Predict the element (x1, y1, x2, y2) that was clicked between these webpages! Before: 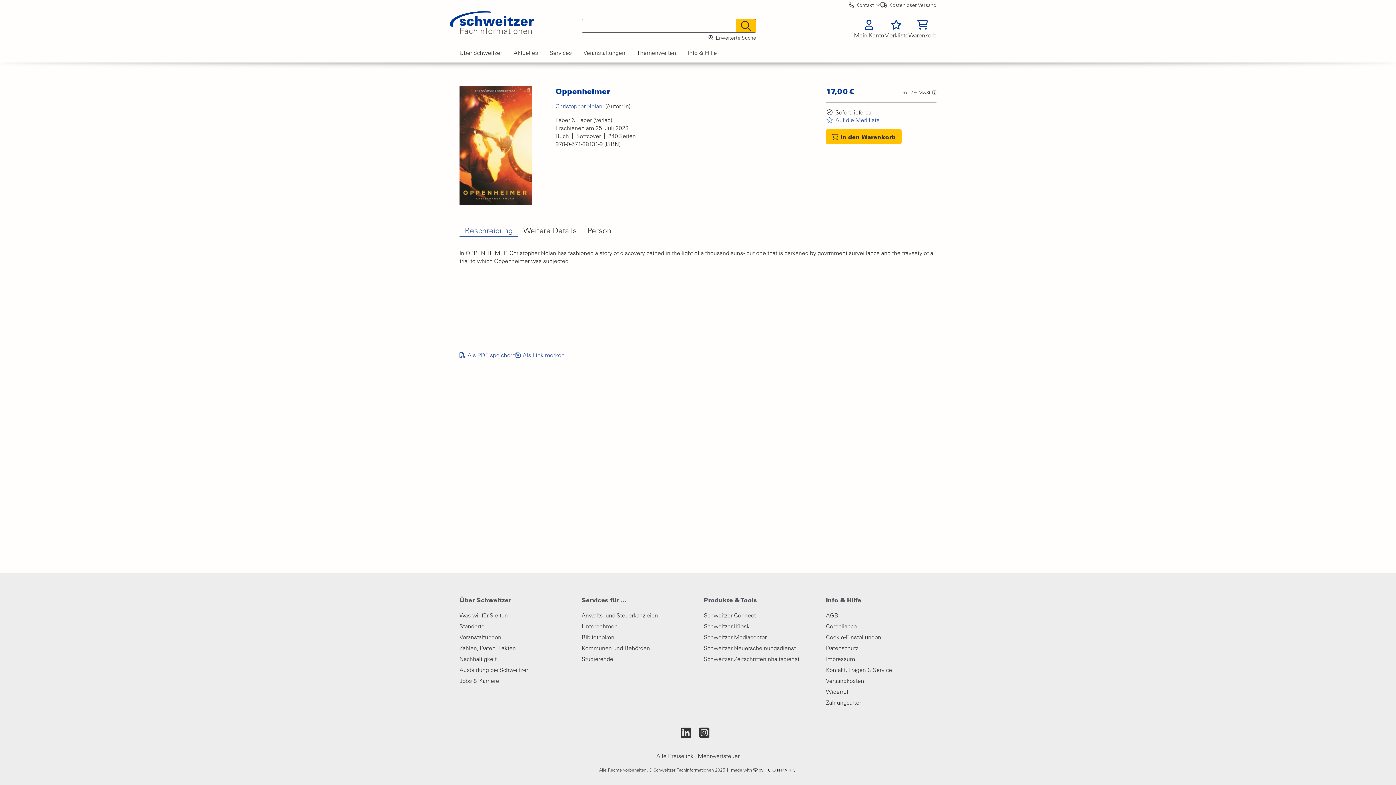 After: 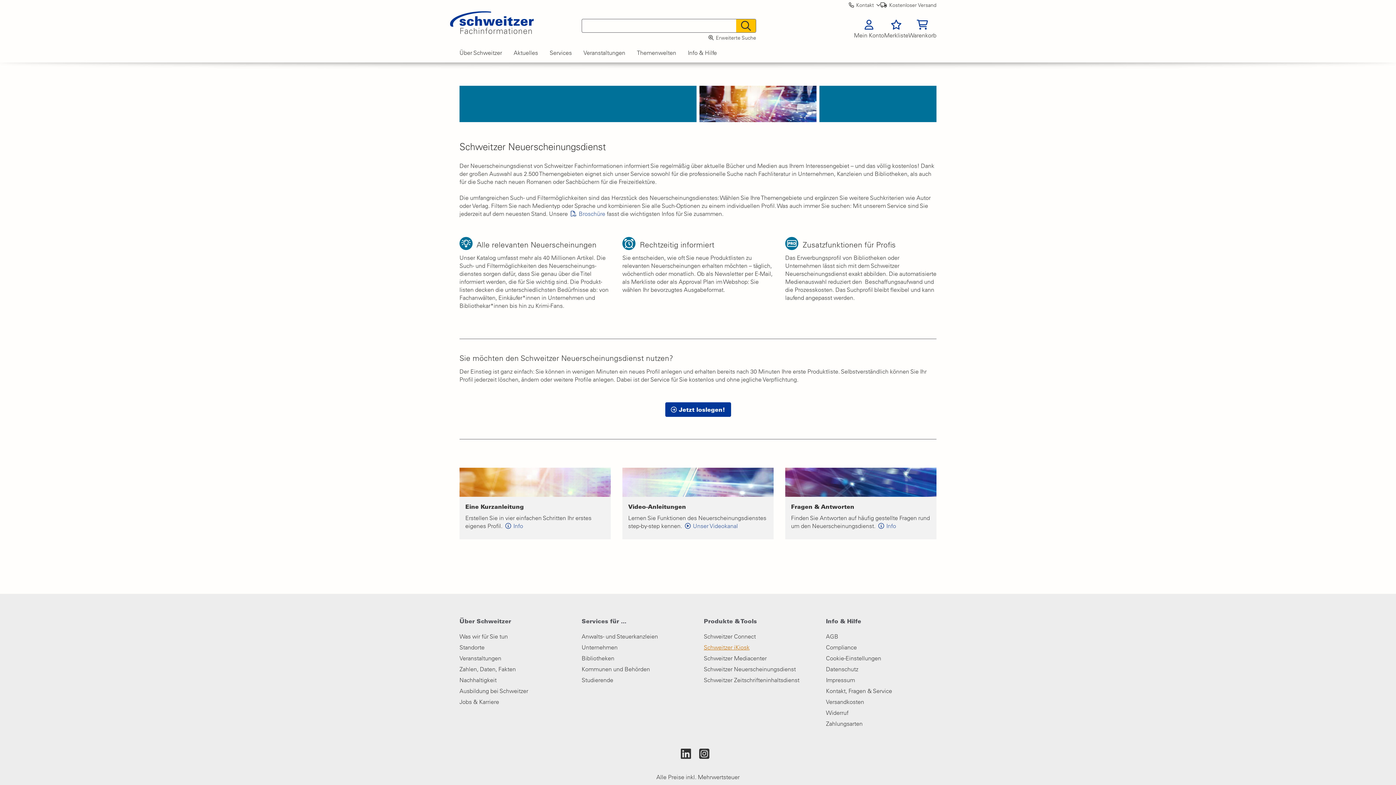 Action: bbox: (704, 642, 814, 653) label: Schweitzer Neuerscheinungsdienst